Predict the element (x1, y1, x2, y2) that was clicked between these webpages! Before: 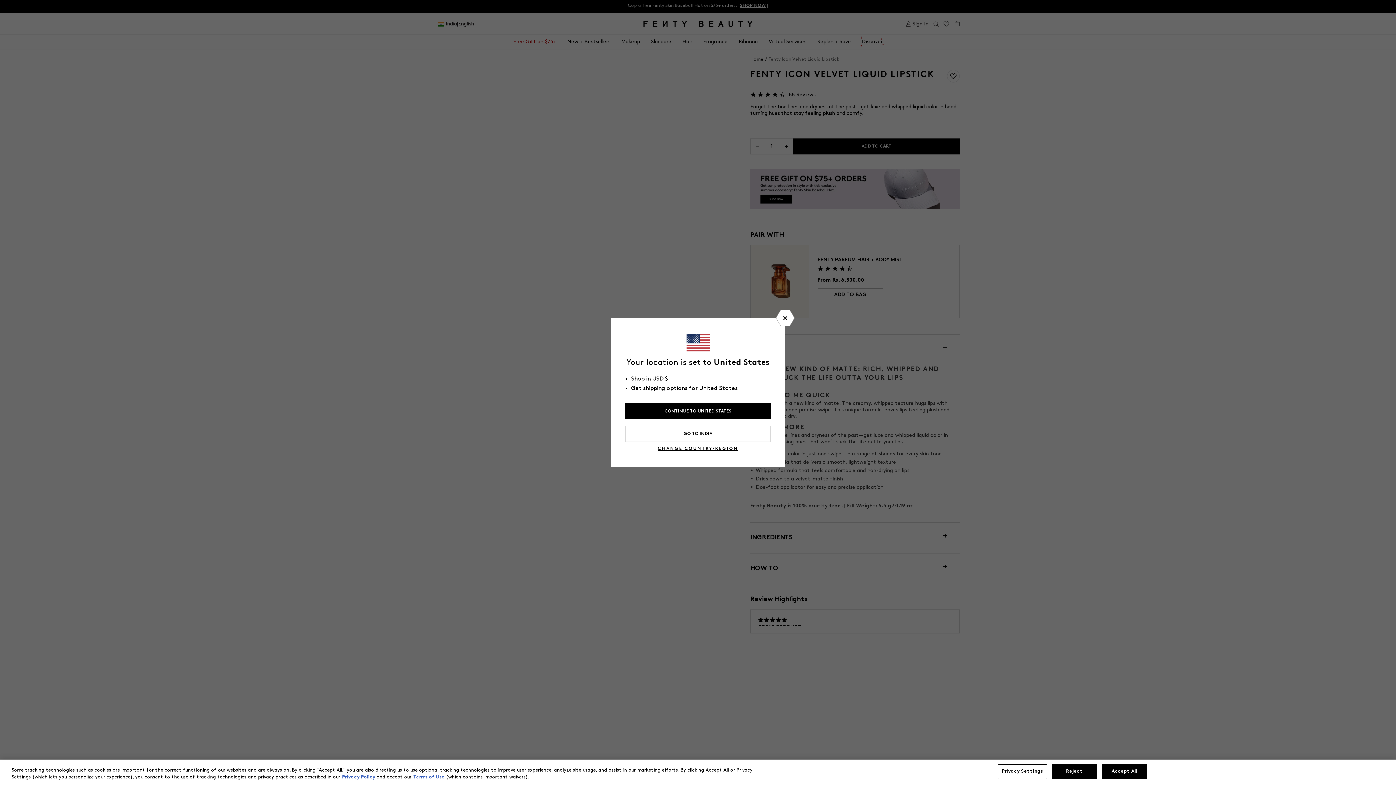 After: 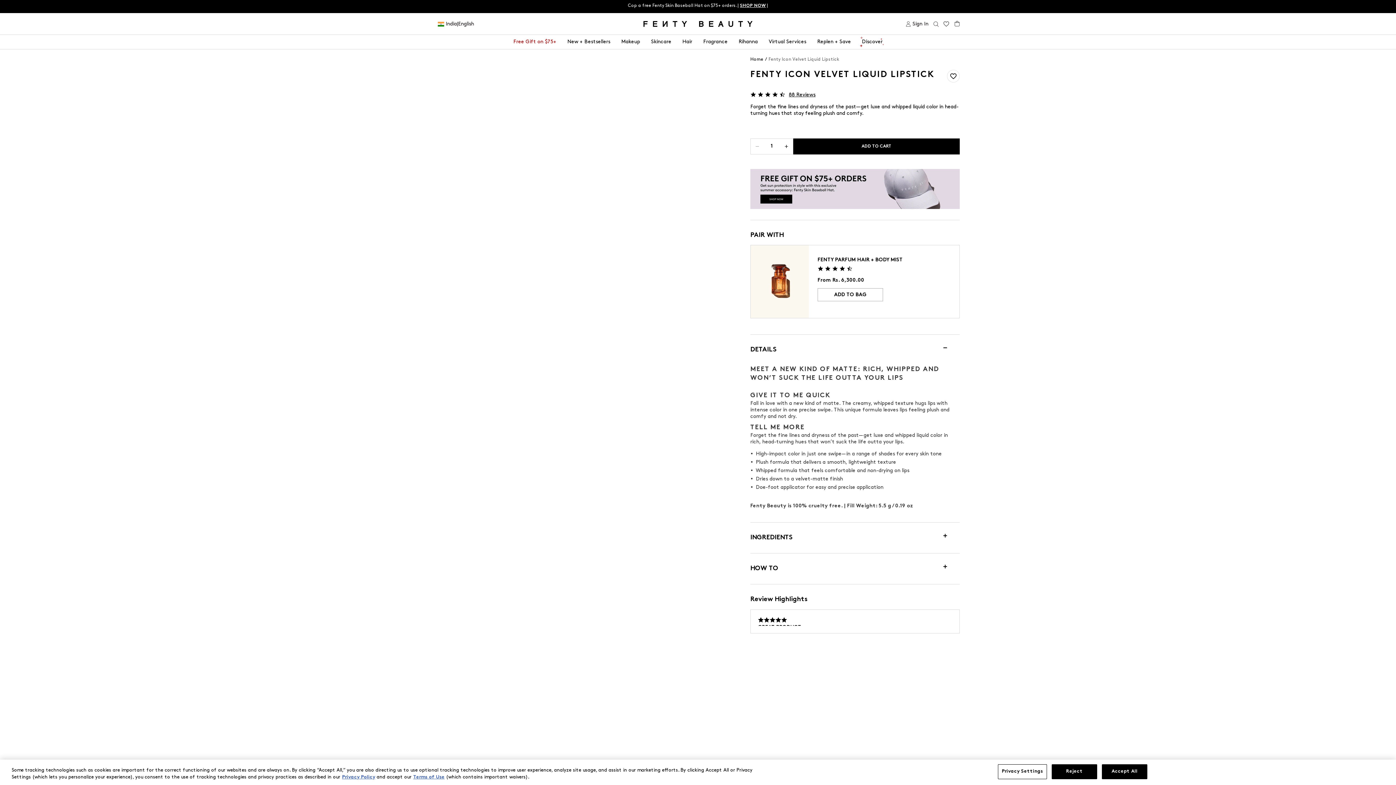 Action: bbox: (776, 310, 794, 326)